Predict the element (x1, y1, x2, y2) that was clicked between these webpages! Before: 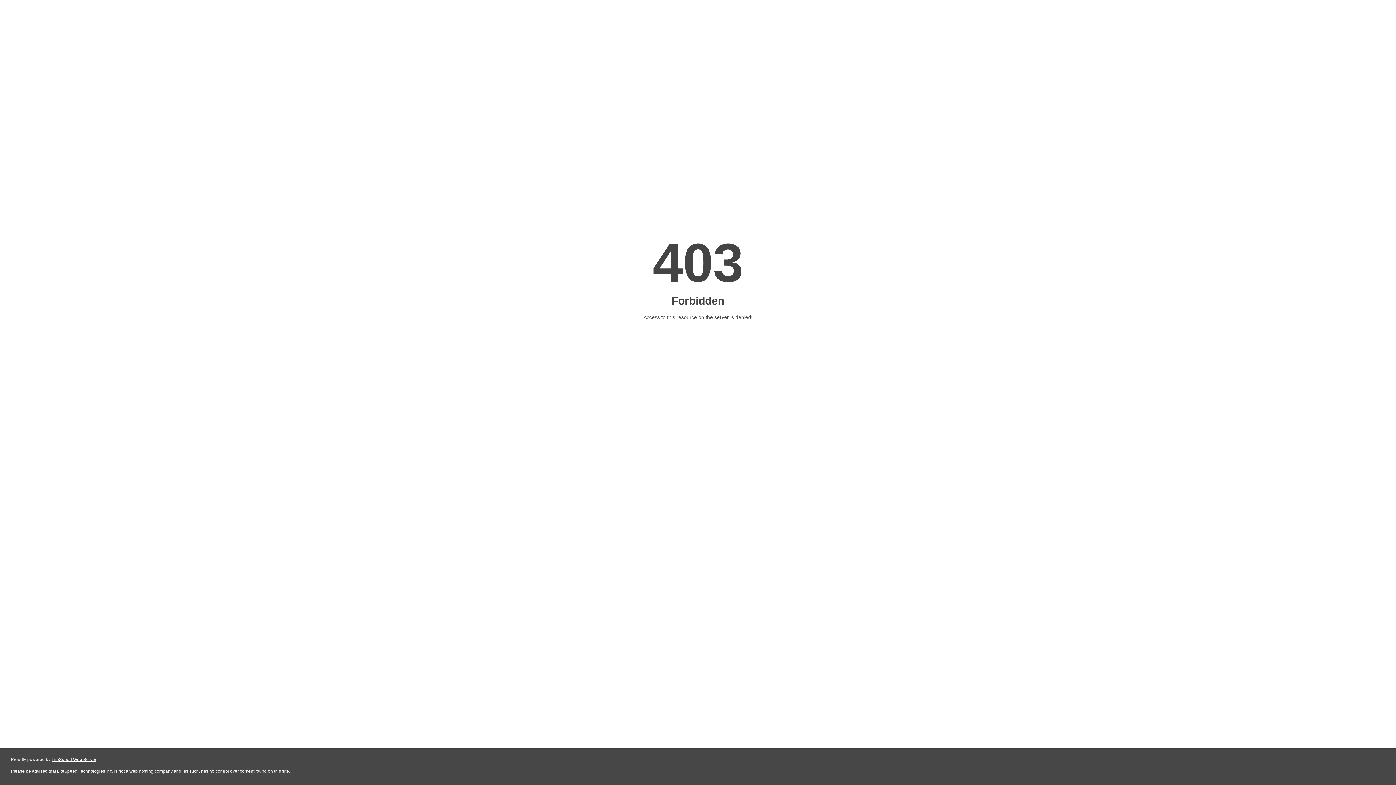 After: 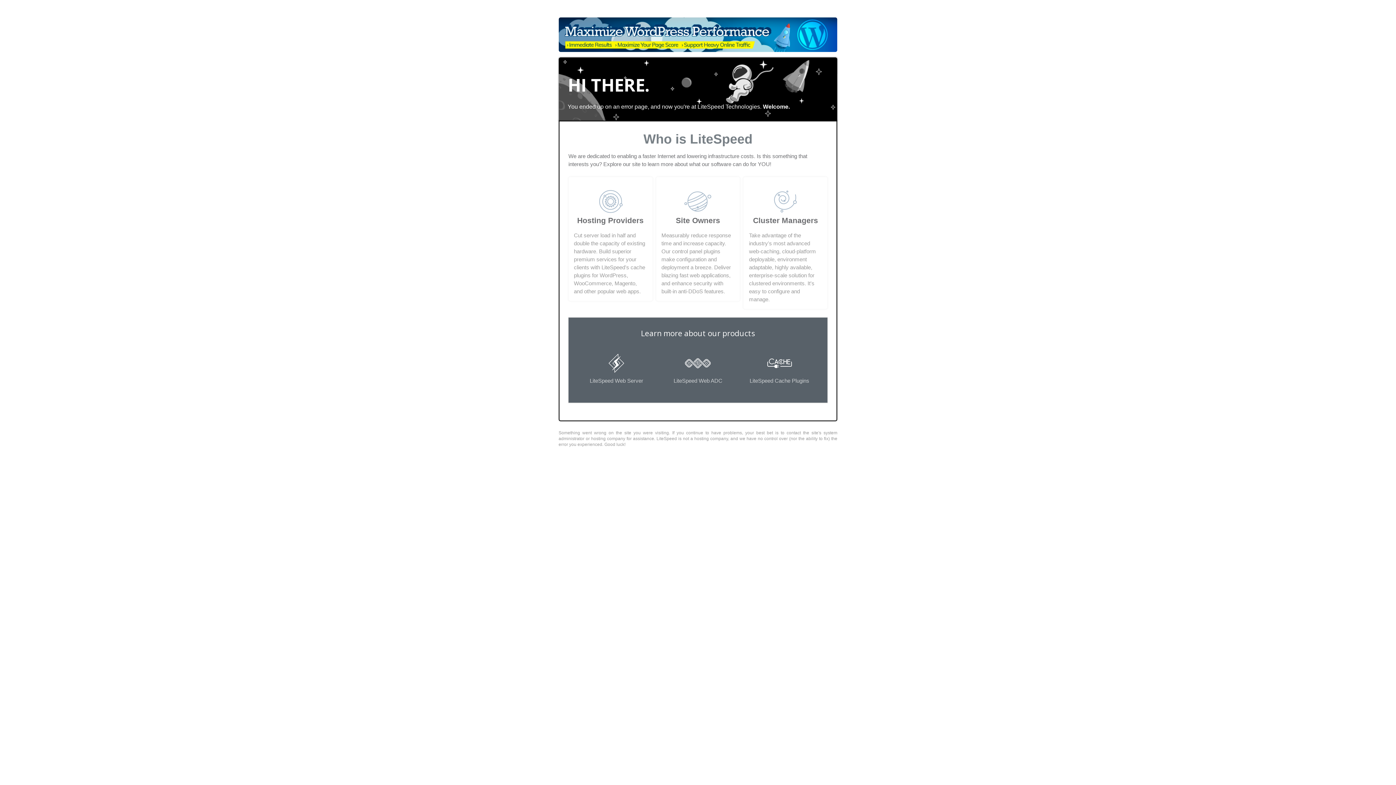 Action: label: LiteSpeed Web Server bbox: (51, 757, 96, 762)